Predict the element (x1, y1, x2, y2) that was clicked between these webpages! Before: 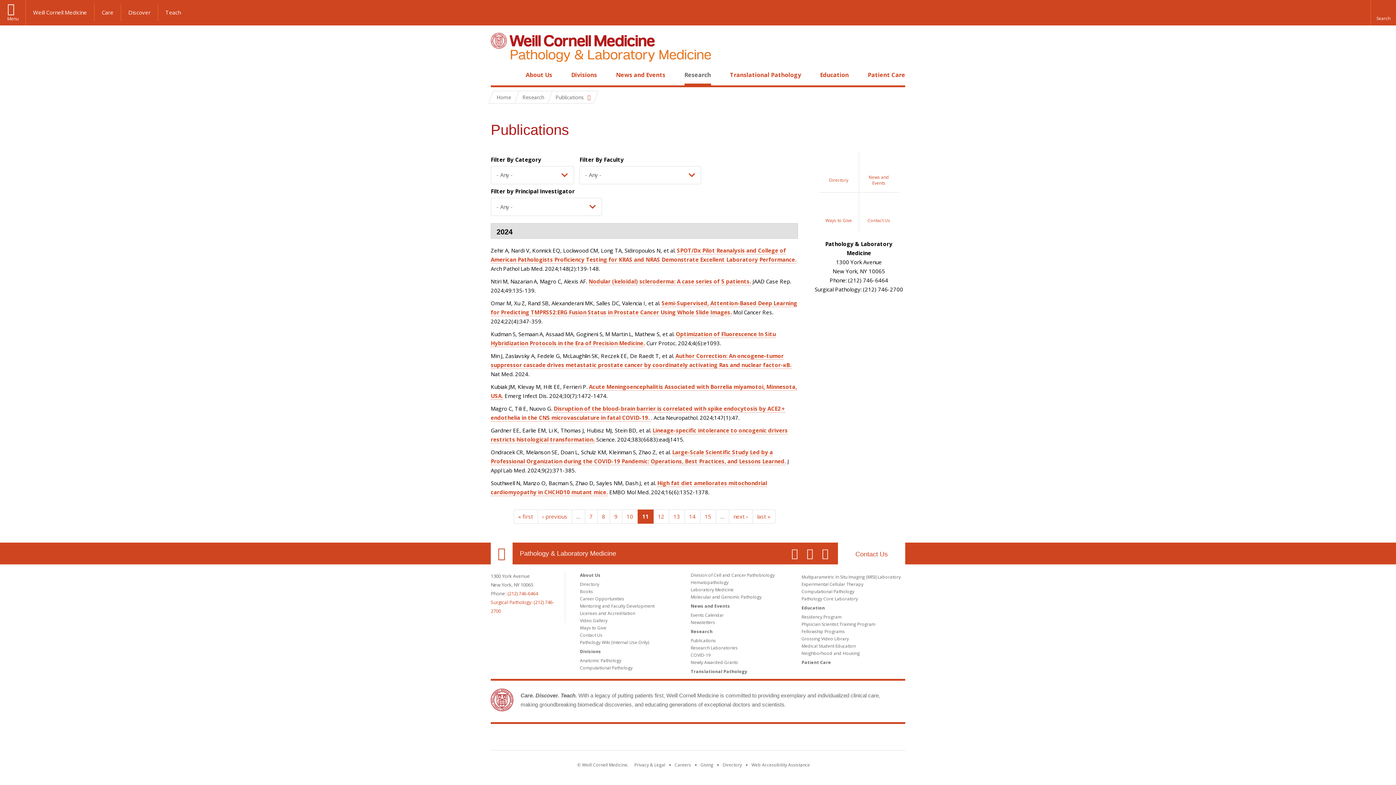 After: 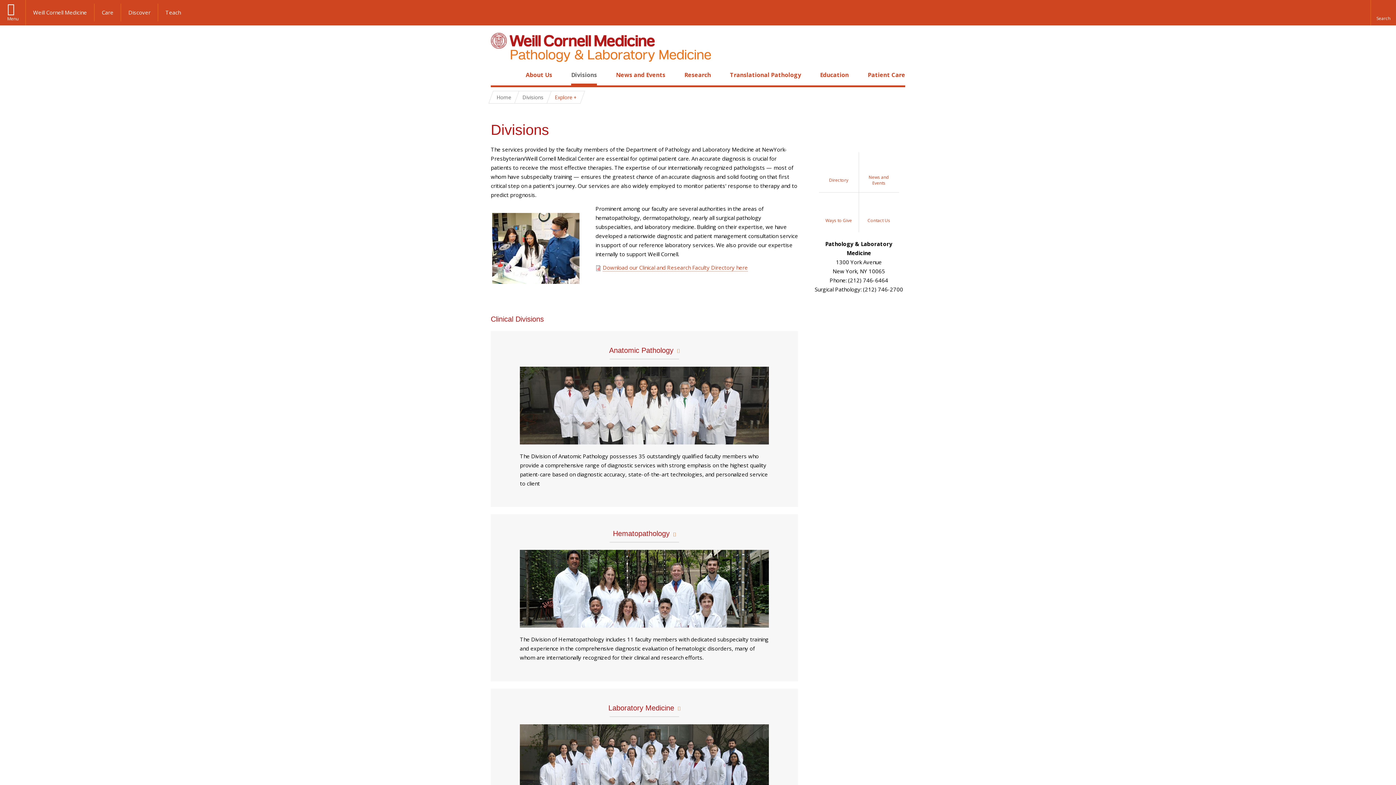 Action: bbox: (571, 70, 597, 78) label: Divisions